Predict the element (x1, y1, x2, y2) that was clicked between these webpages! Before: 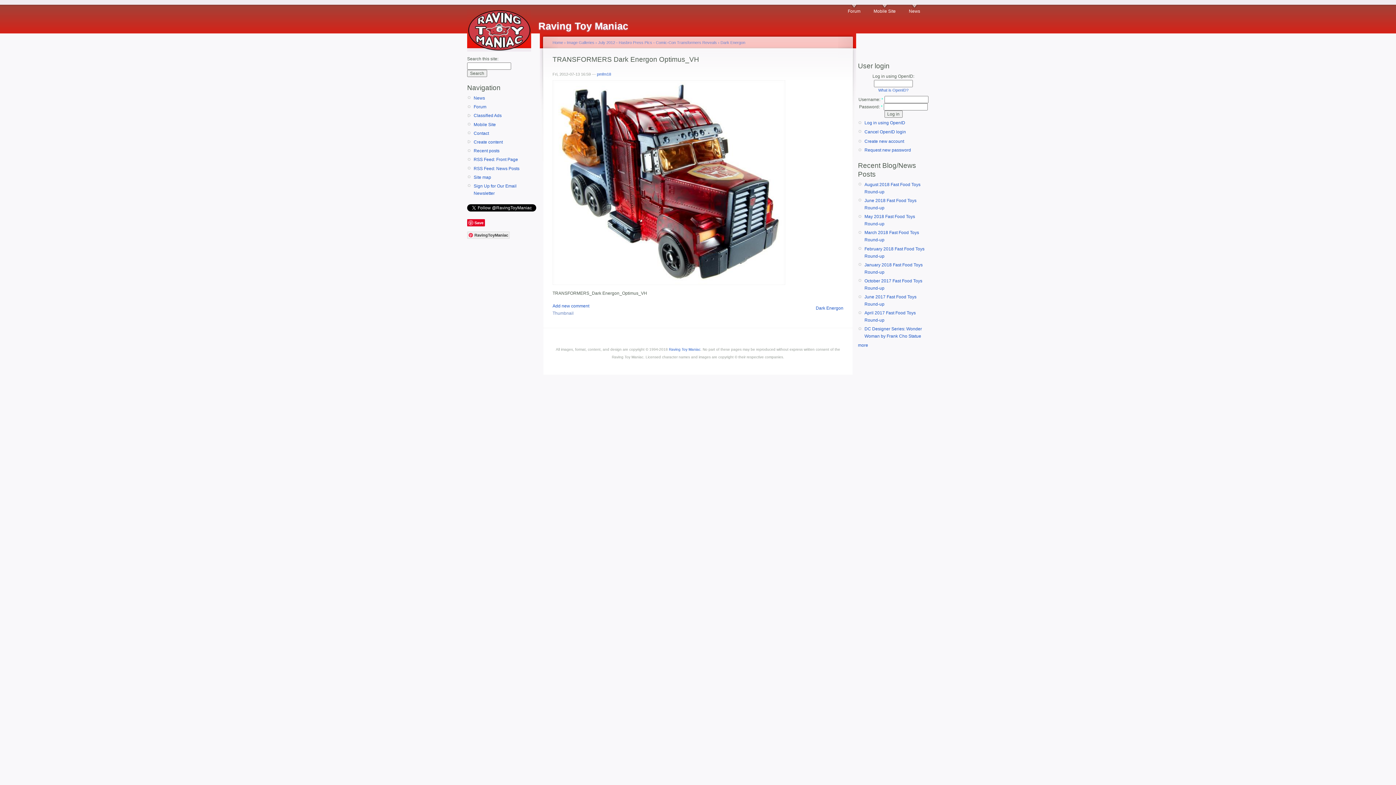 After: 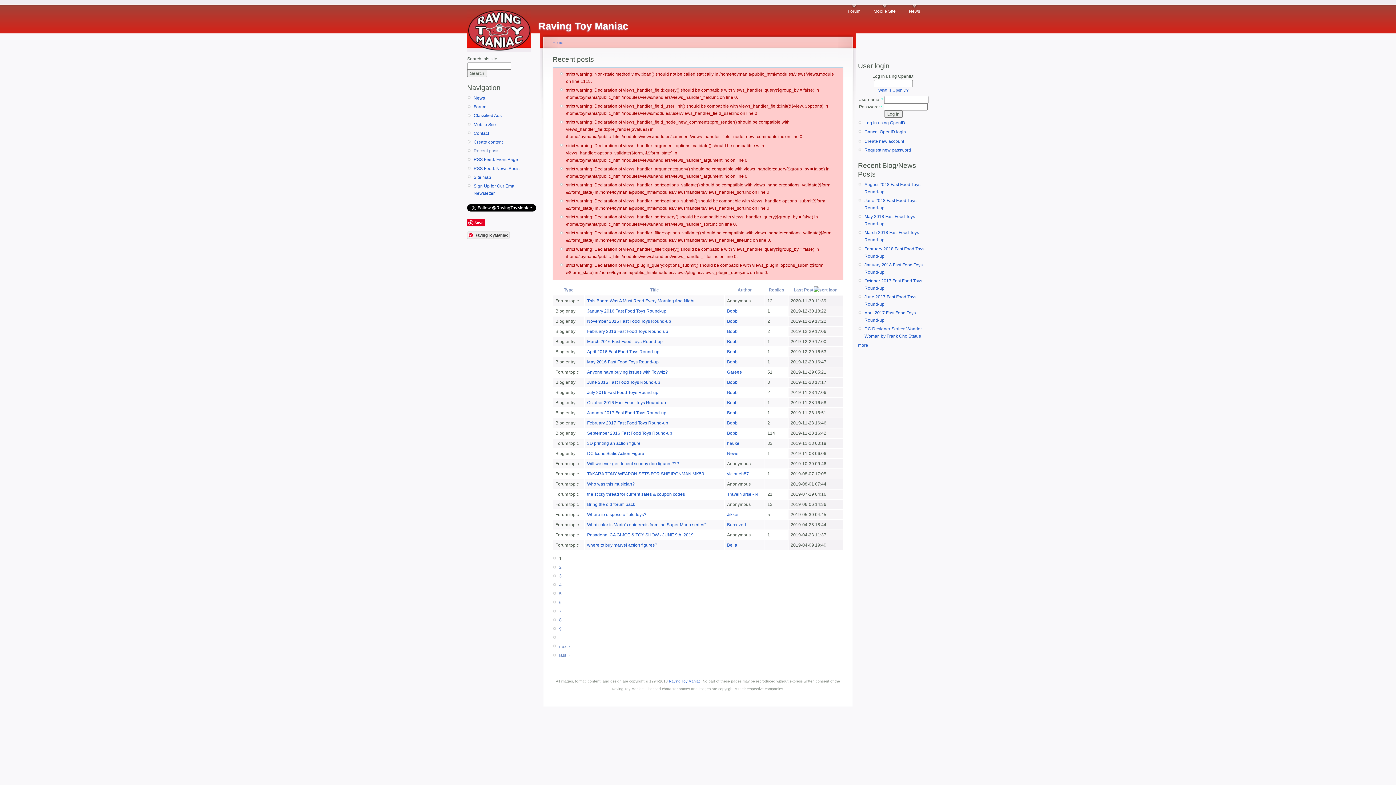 Action: label: Recent posts bbox: (473, 147, 538, 154)